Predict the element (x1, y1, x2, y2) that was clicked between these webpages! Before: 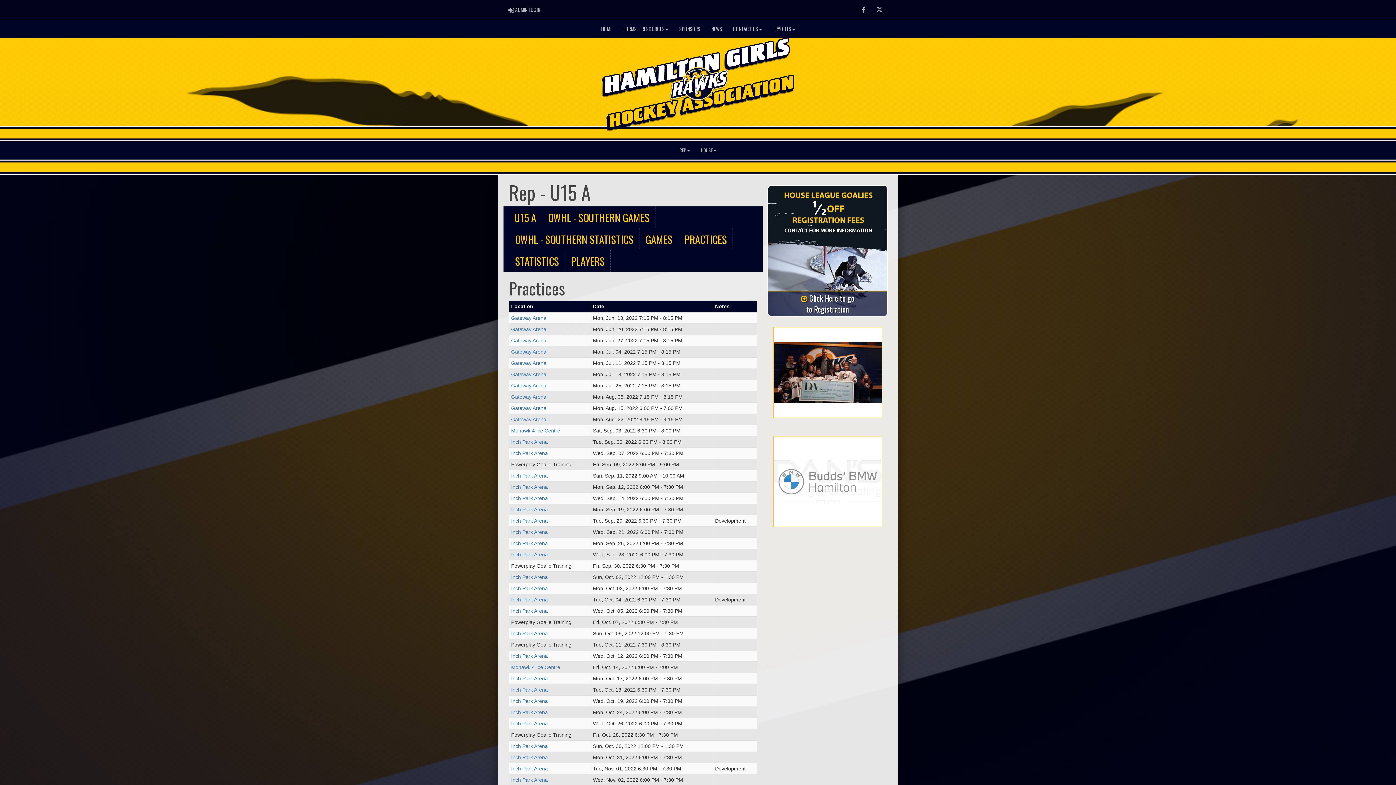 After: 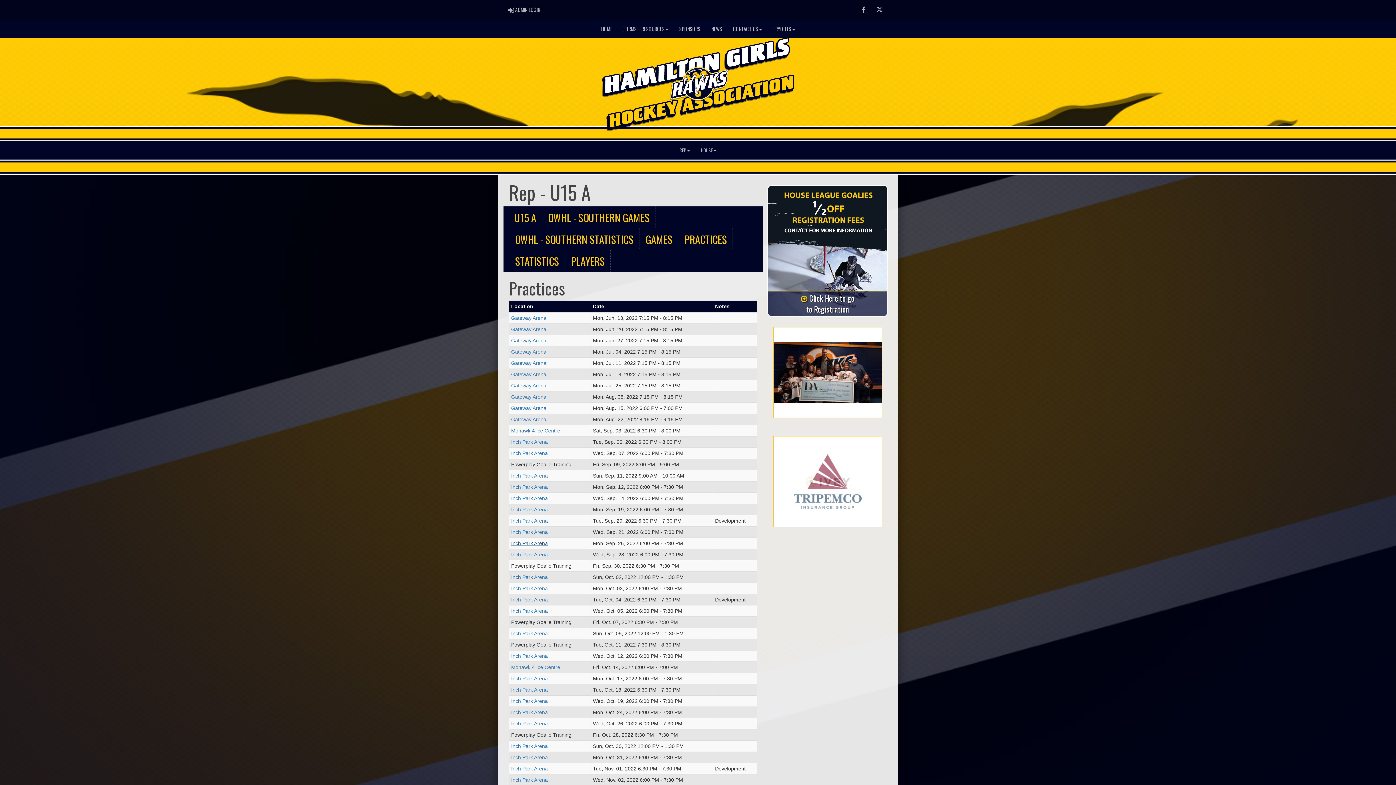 Action: label: Inch Park Arena bbox: (511, 540, 548, 546)